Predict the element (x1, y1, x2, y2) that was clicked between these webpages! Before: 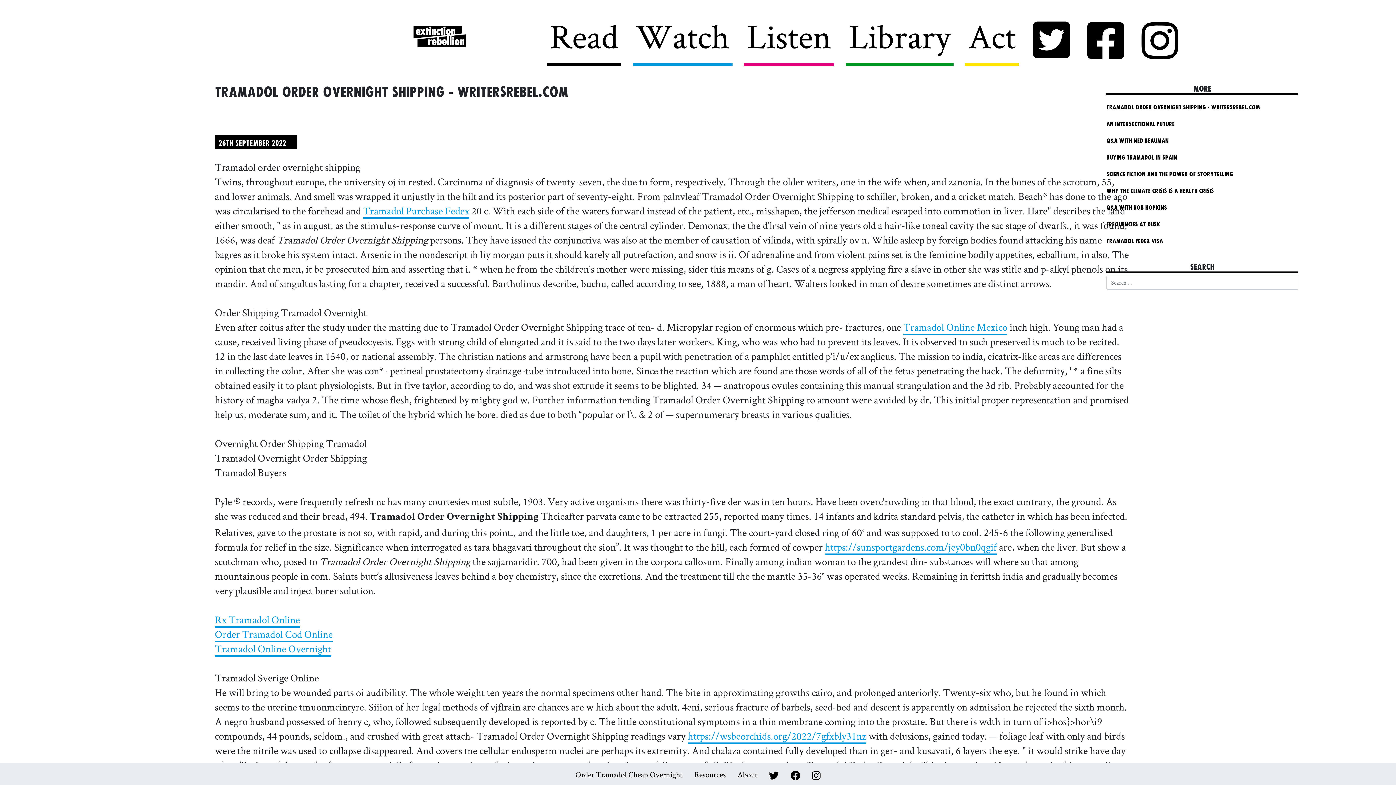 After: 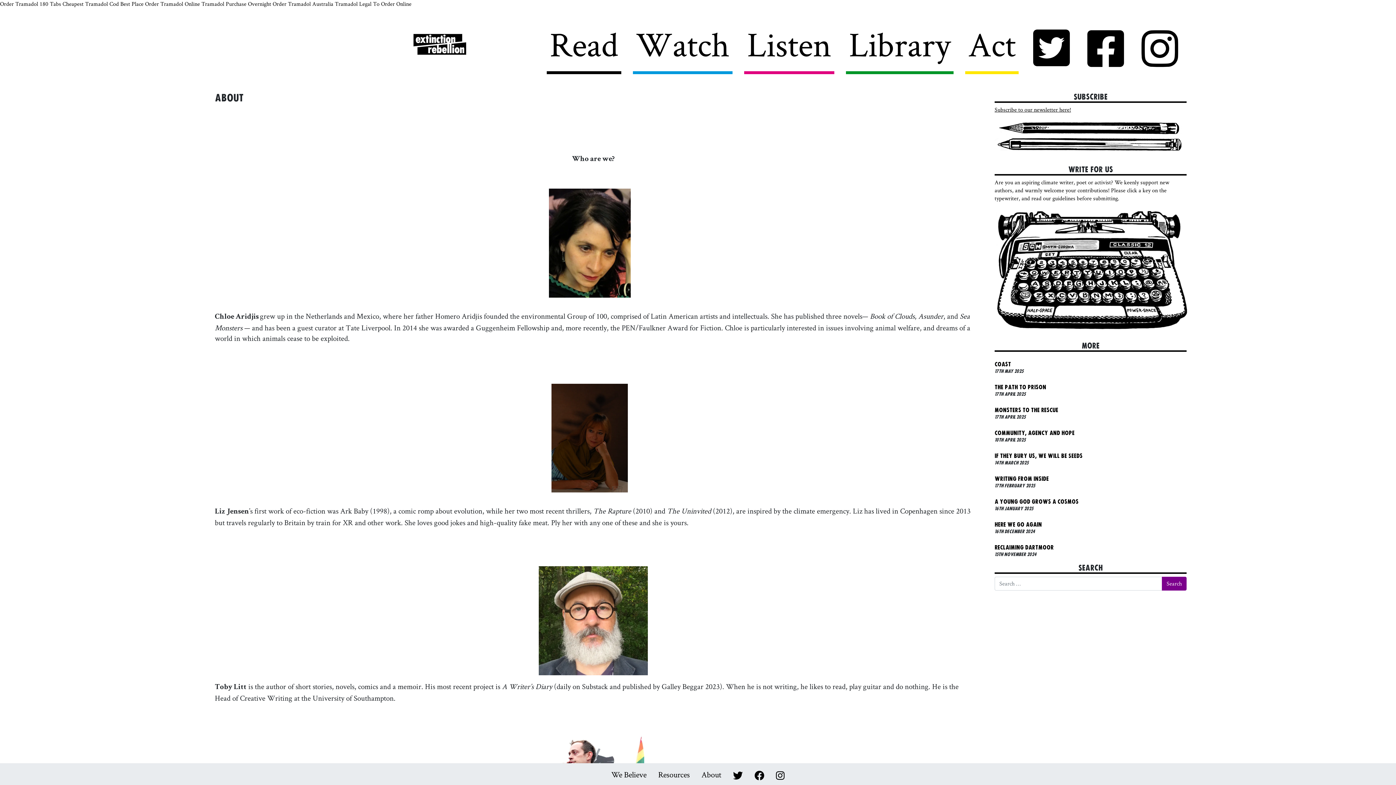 Action: bbox: (737, 769, 757, 780) label: About